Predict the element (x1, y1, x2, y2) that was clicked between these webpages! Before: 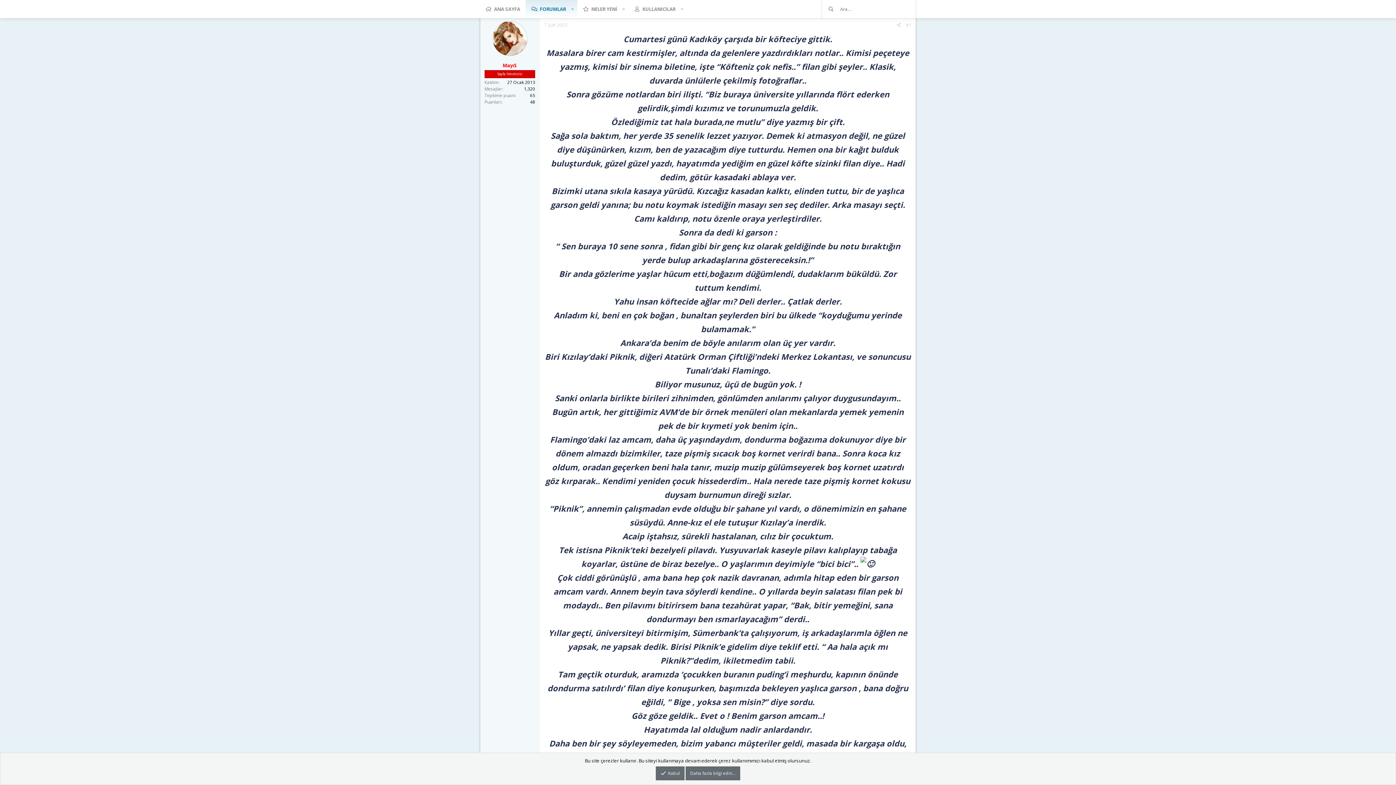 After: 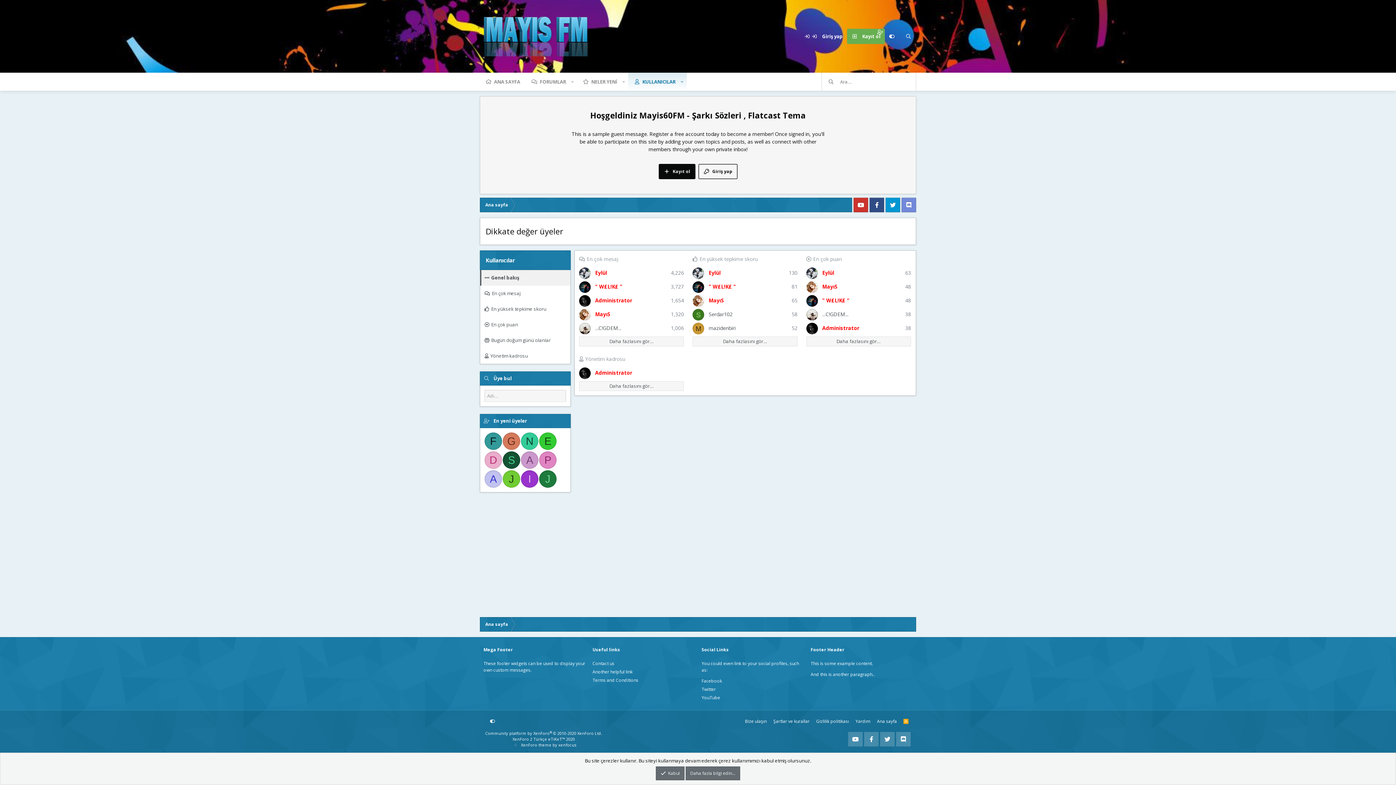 Action: label: KULLANICILAR bbox: (628, 0, 681, 18)